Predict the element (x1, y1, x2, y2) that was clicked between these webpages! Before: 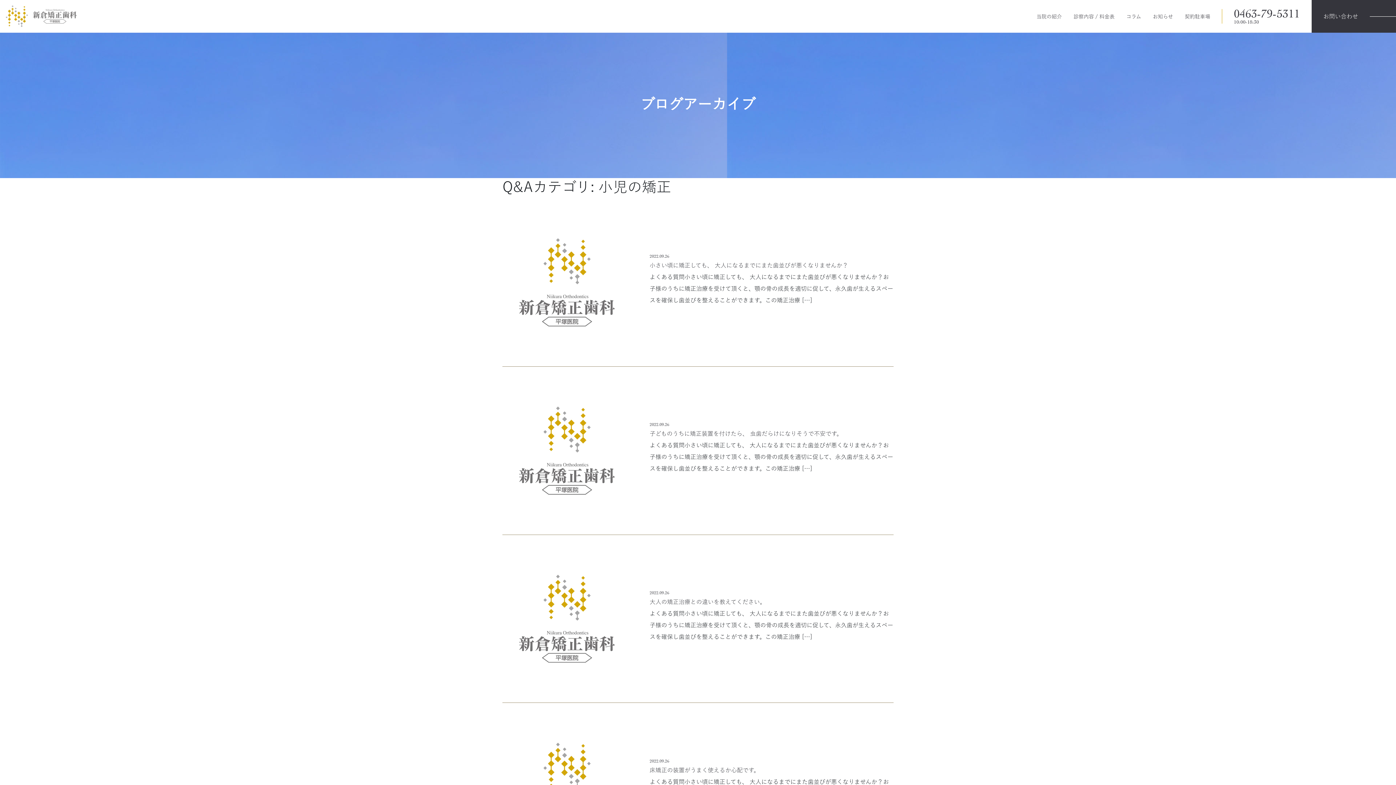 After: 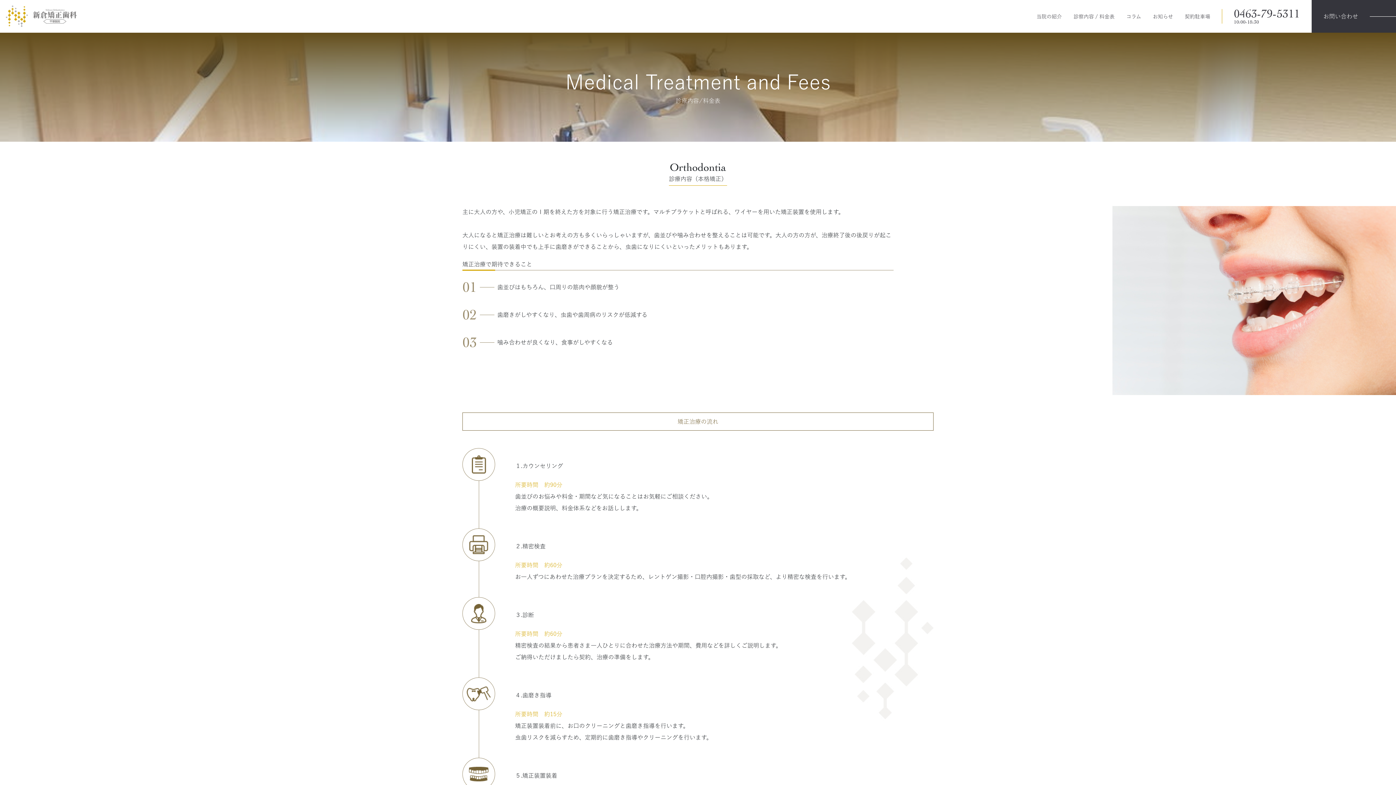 Action: label: 診察内容 / 料金表 bbox: (1073, 14, 1114, 19)